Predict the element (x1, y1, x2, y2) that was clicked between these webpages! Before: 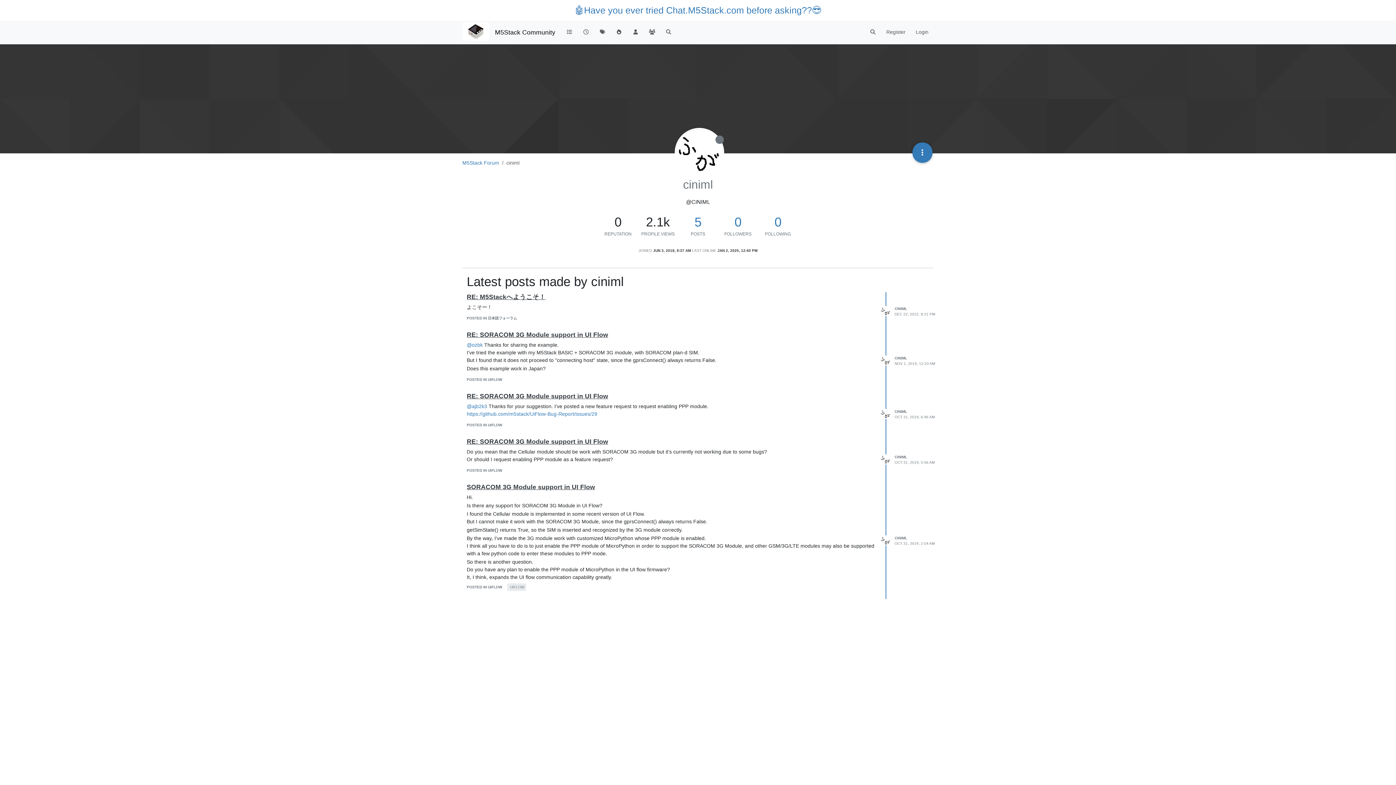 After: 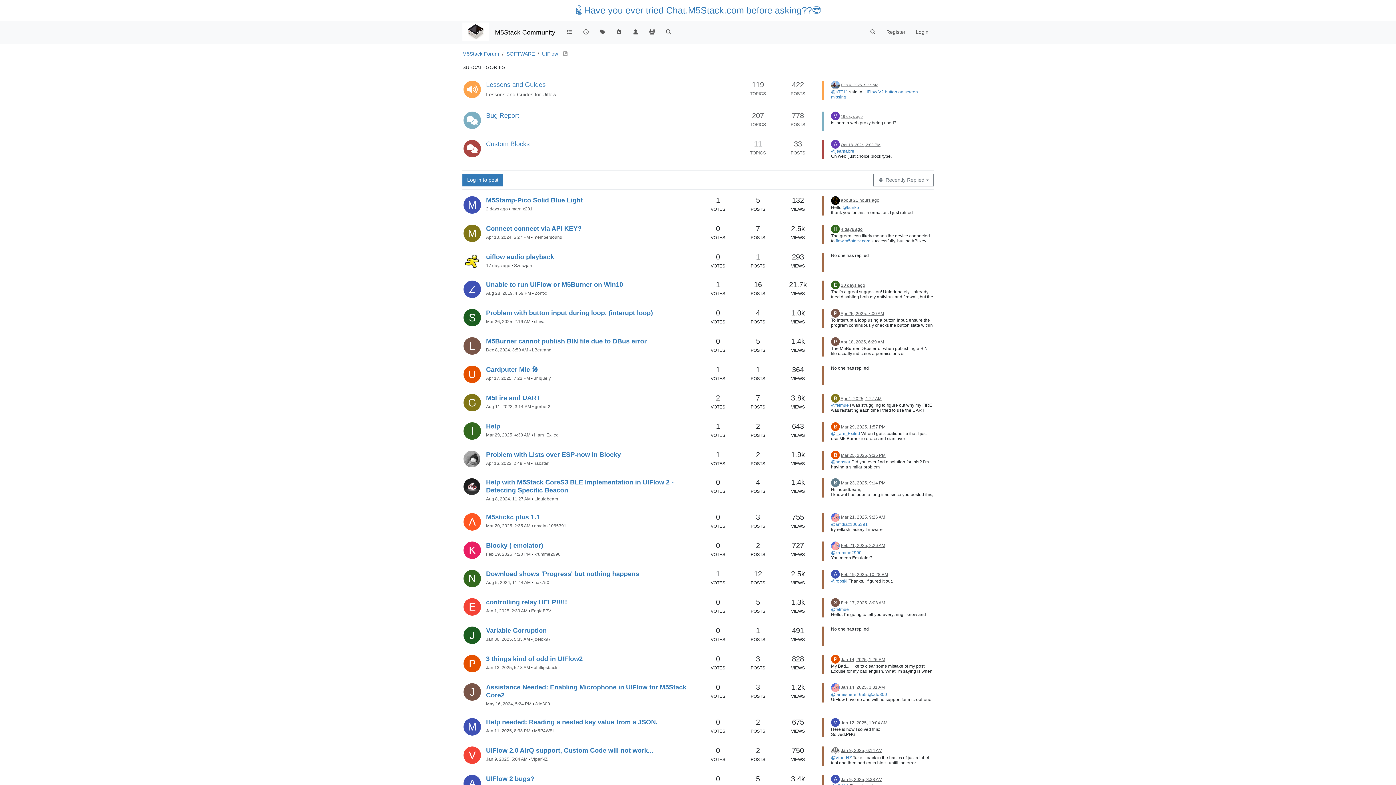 Action: bbox: (466, 585, 502, 589) label: POSTED IN UIFLOW